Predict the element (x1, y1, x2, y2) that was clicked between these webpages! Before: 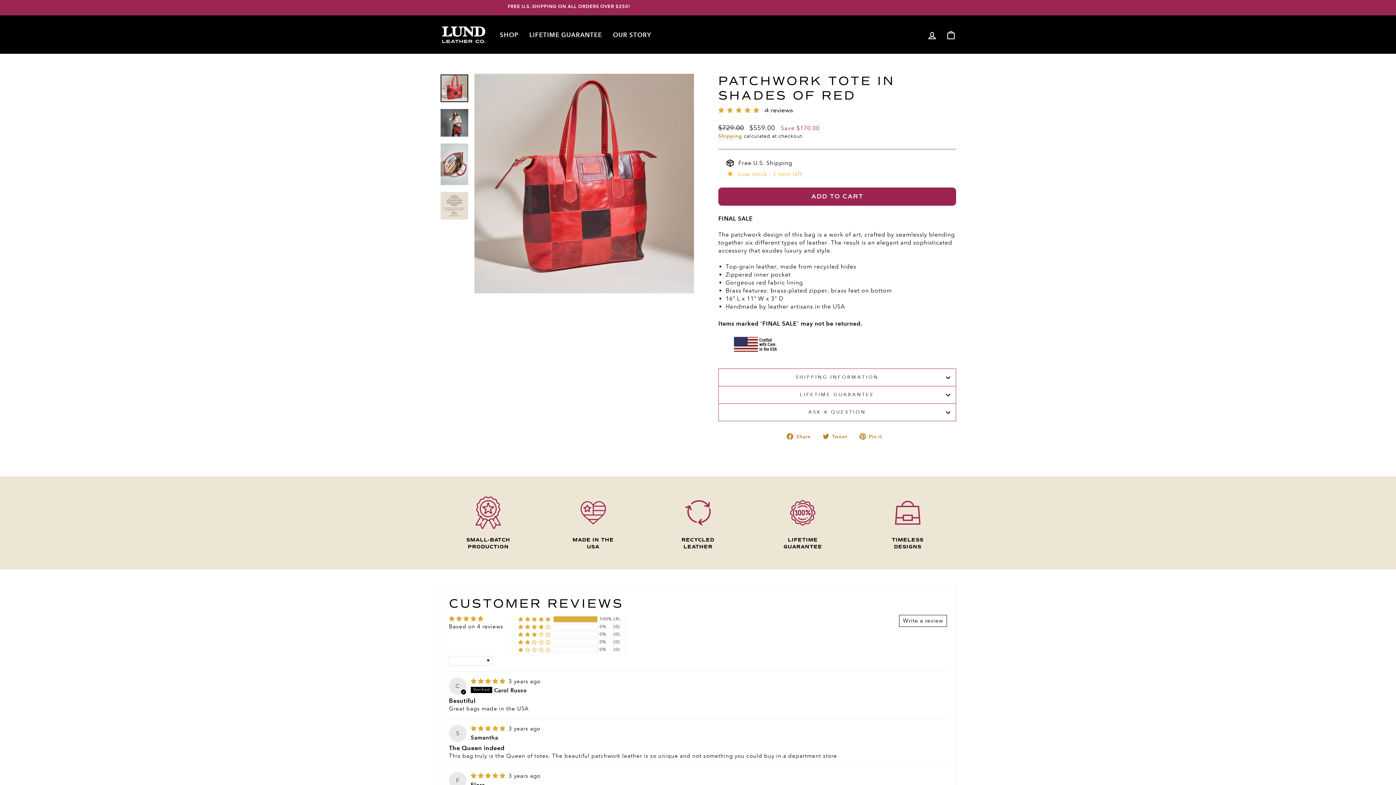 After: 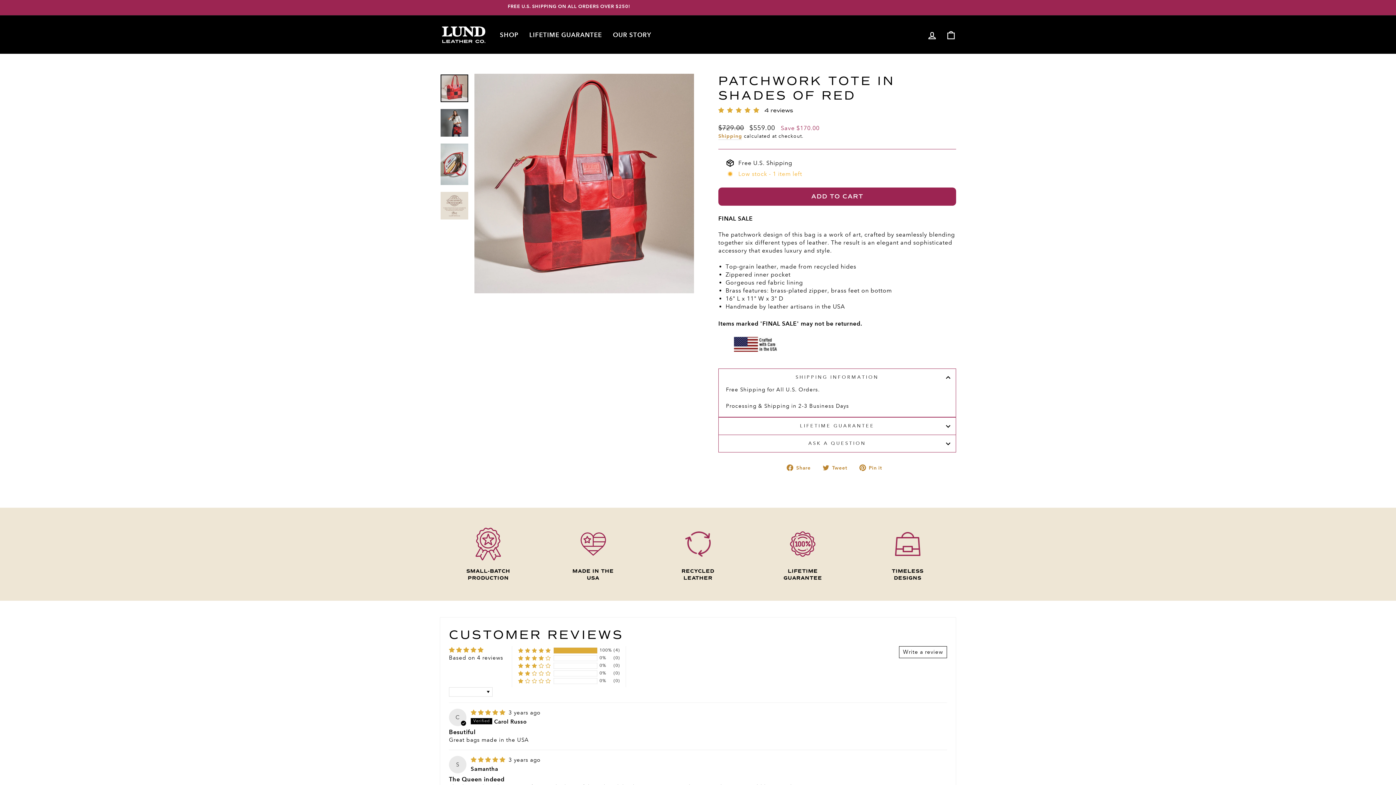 Action: label: SHIPPING INFORMATION bbox: (718, 368, 956, 386)